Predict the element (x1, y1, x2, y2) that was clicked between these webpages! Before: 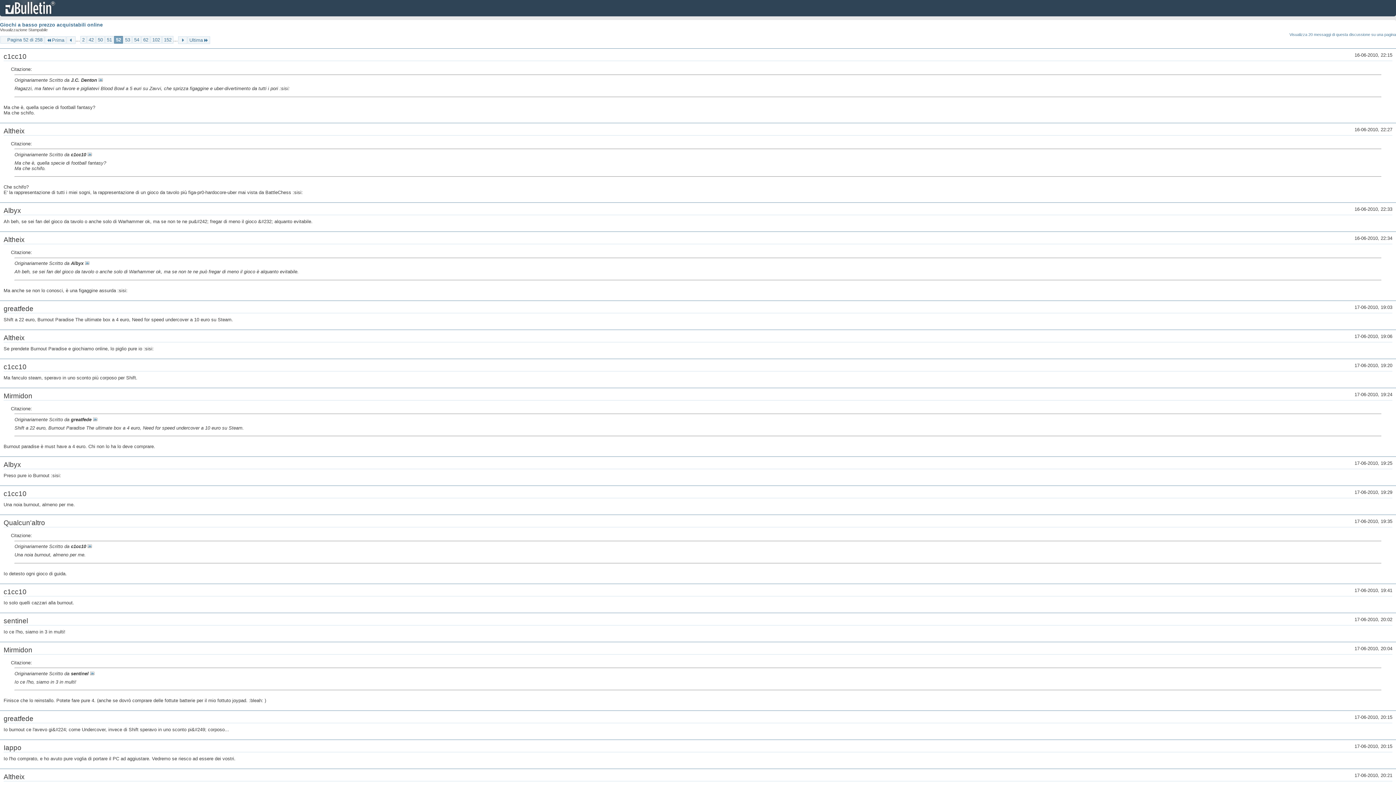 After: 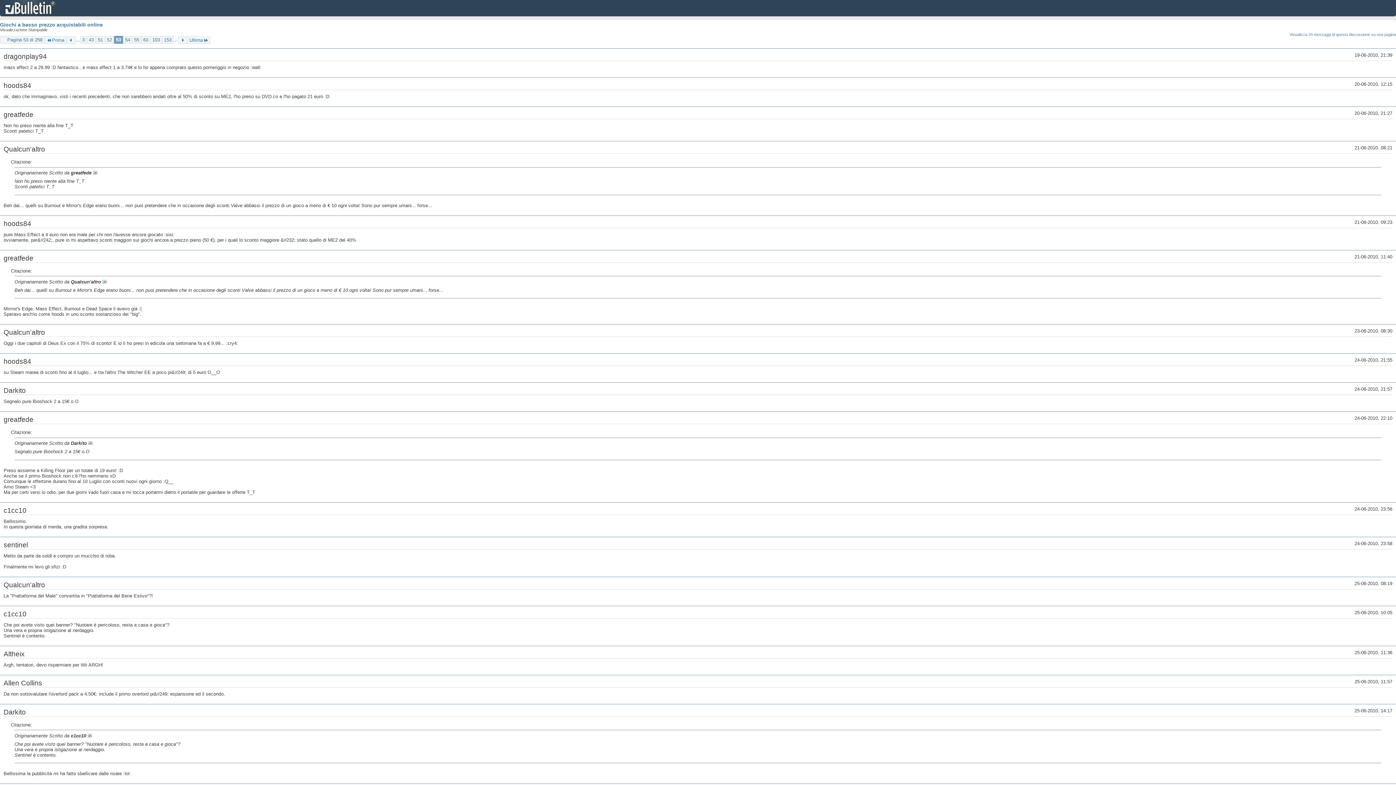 Action: bbox: (123, 36, 132, 43) label: 53